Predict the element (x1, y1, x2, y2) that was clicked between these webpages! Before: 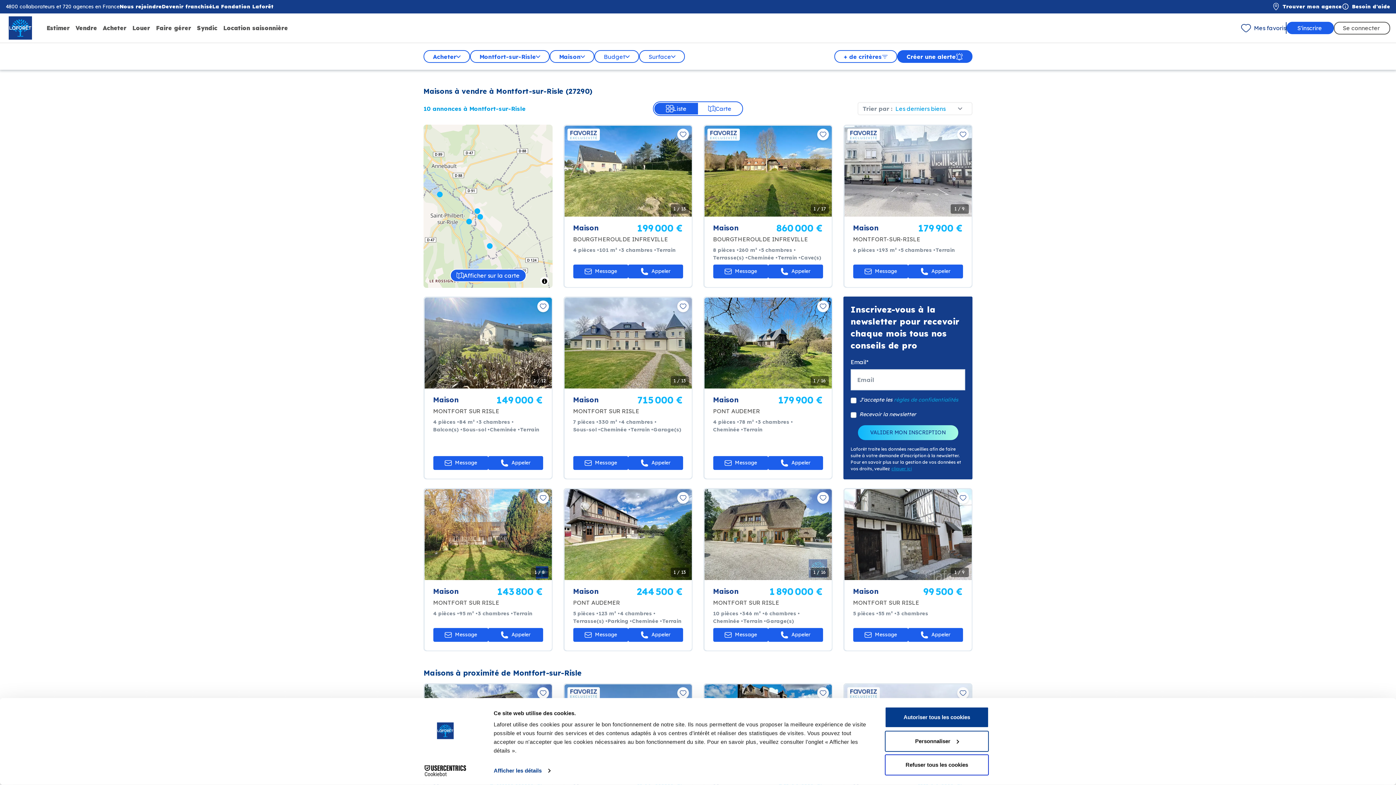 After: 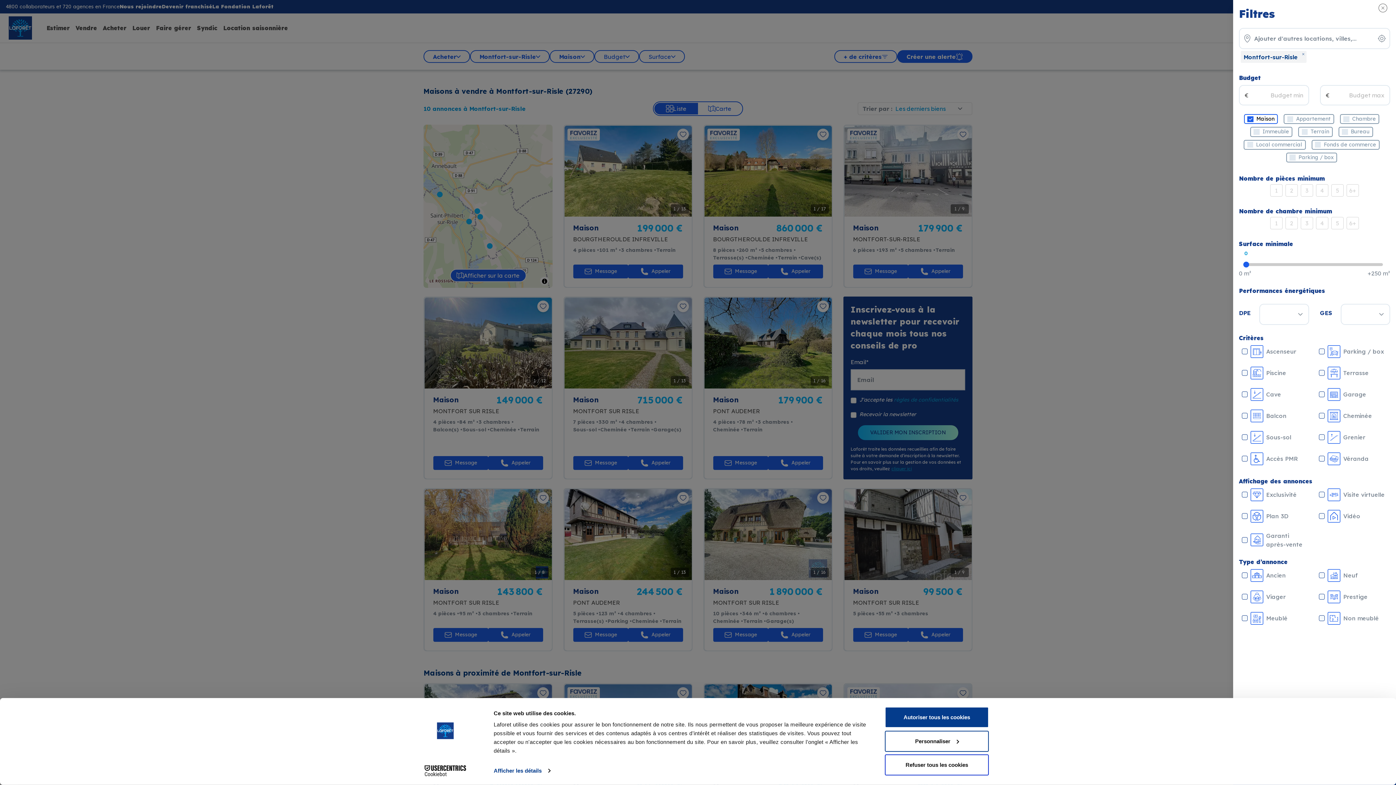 Action: bbox: (834, 50, 897, 62) label: + de critères